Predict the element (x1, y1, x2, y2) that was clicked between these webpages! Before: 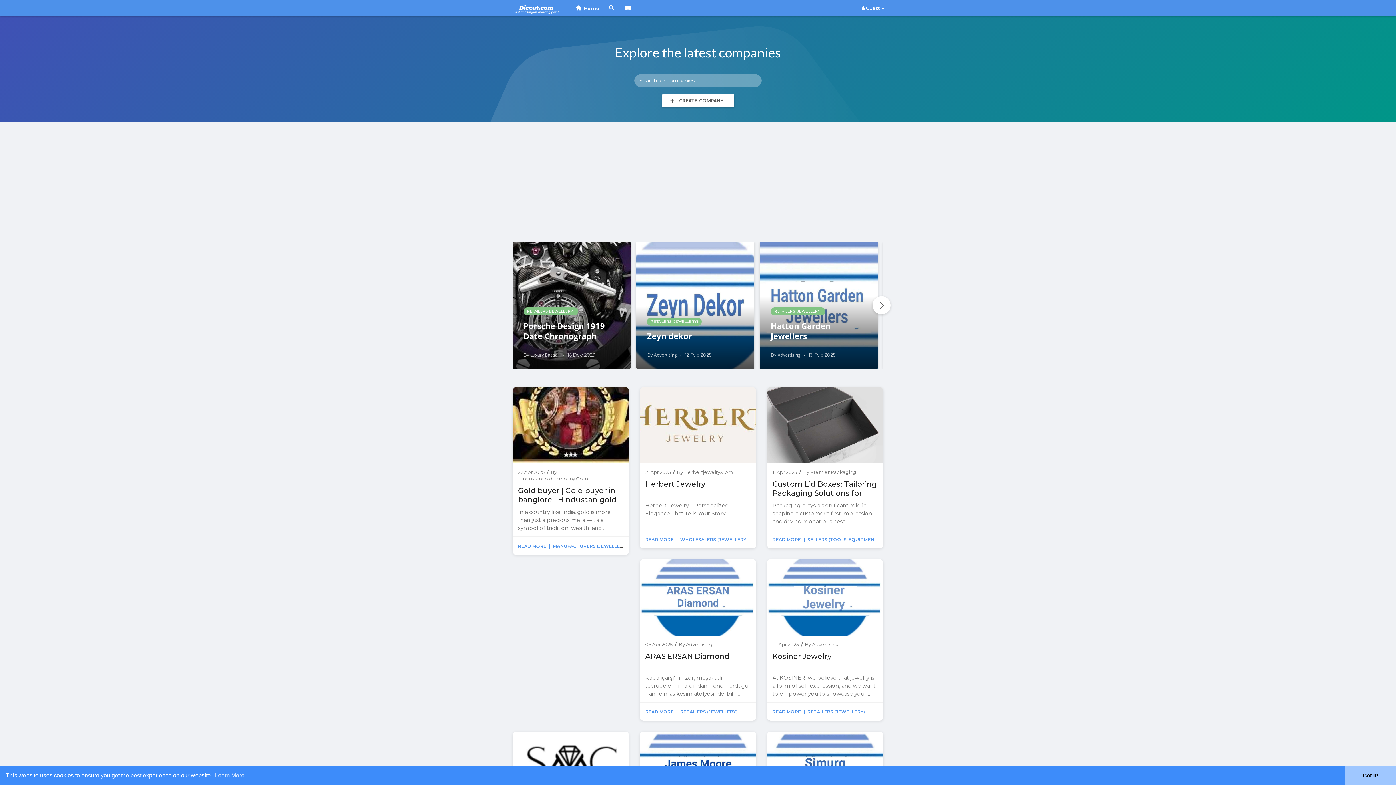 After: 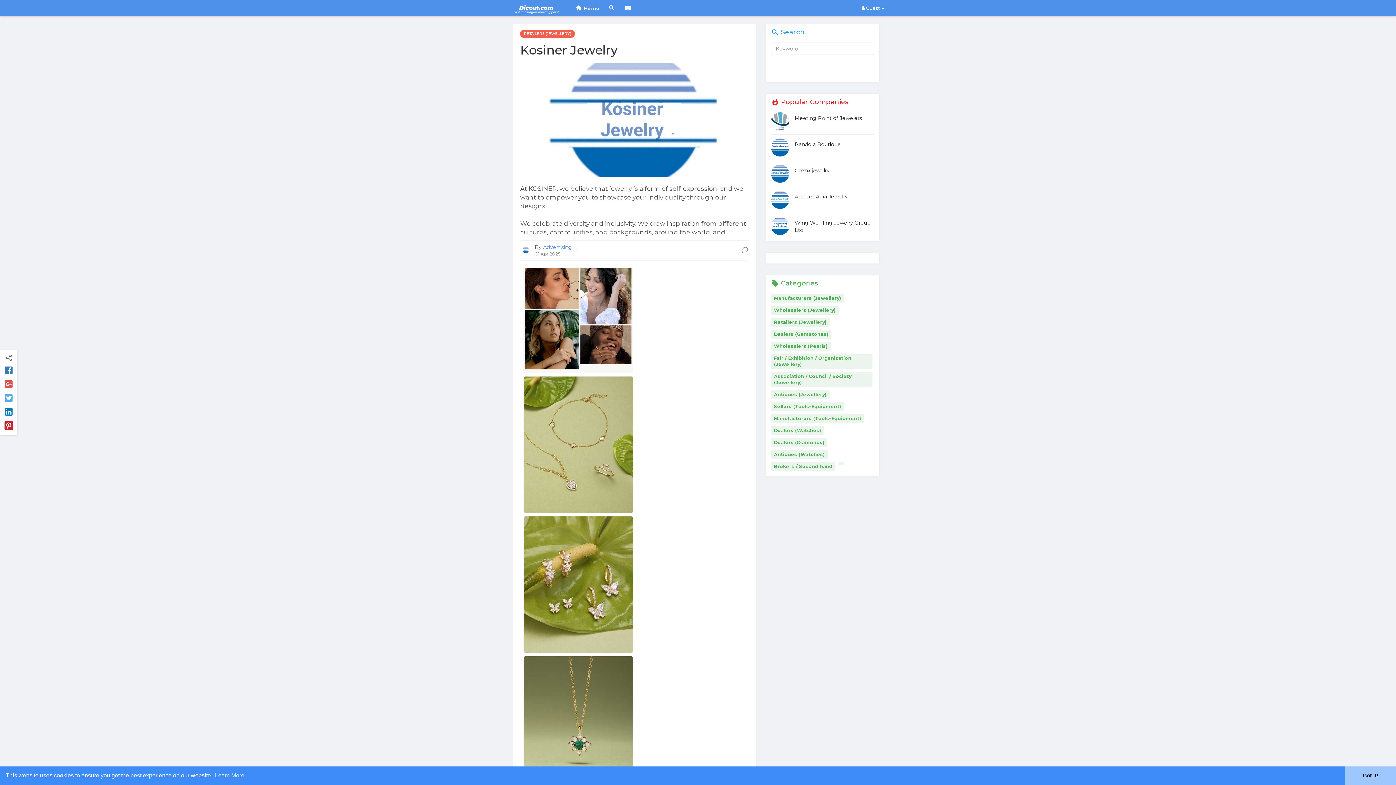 Action: bbox: (772, 652, 831, 661) label: Kosiner Jewelry